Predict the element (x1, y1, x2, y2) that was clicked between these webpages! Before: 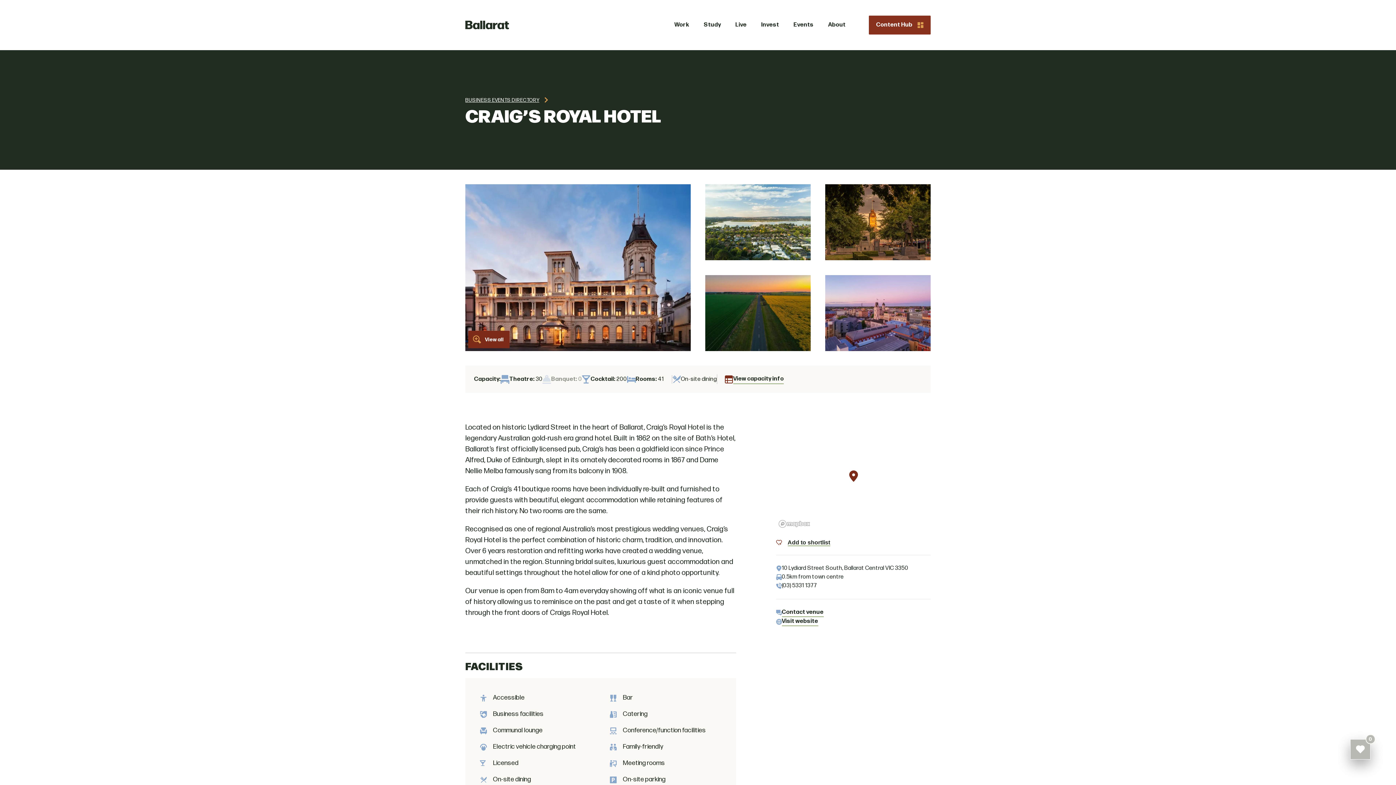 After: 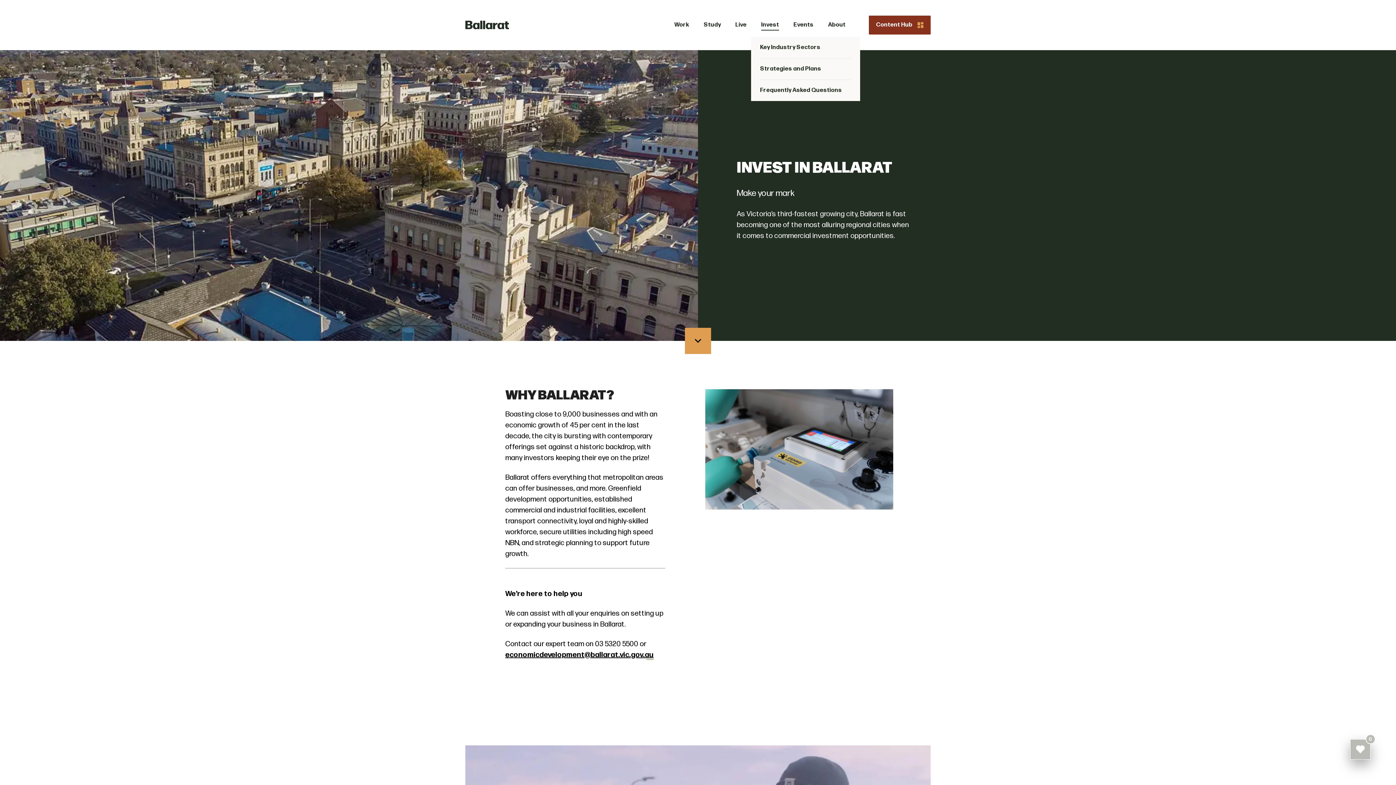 Action: label: Invest bbox: (761, 14, 779, 35)